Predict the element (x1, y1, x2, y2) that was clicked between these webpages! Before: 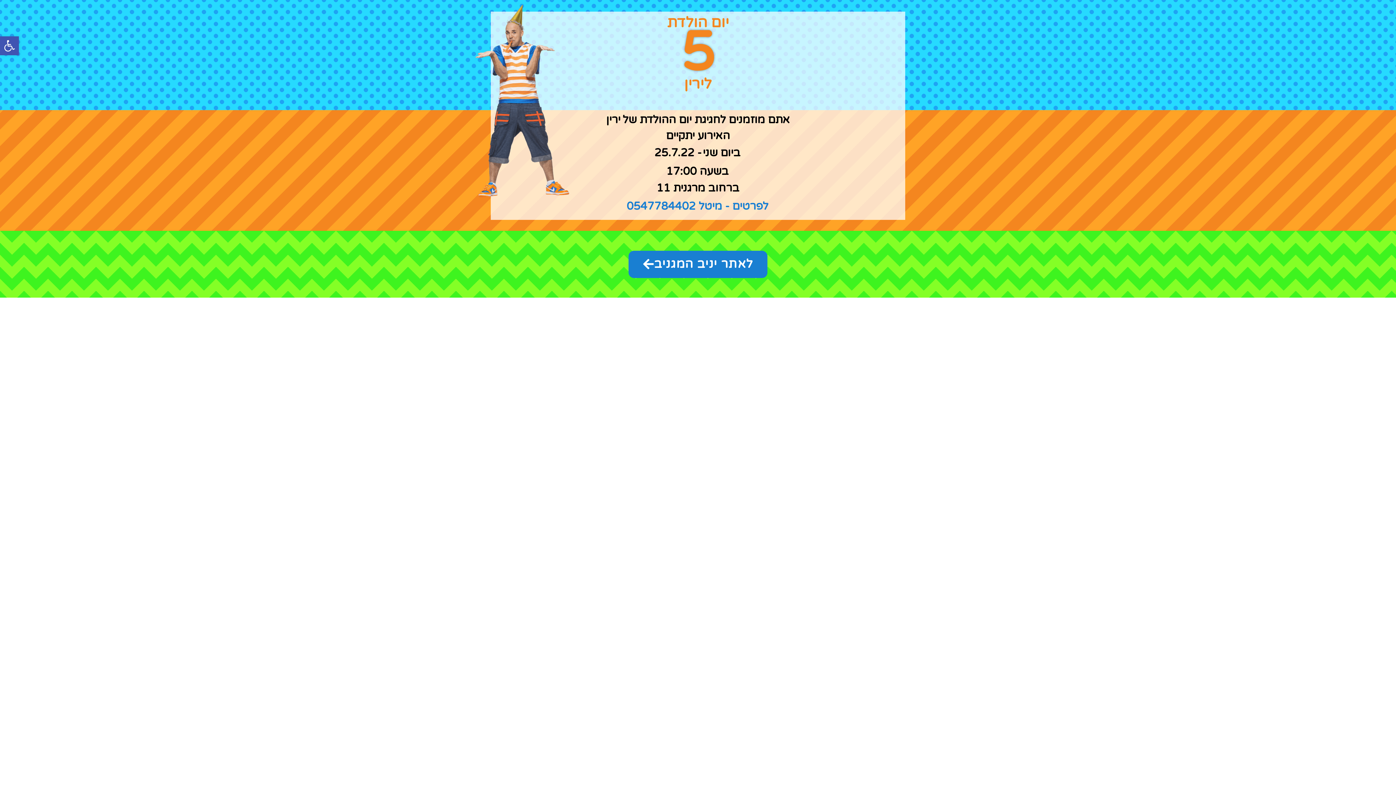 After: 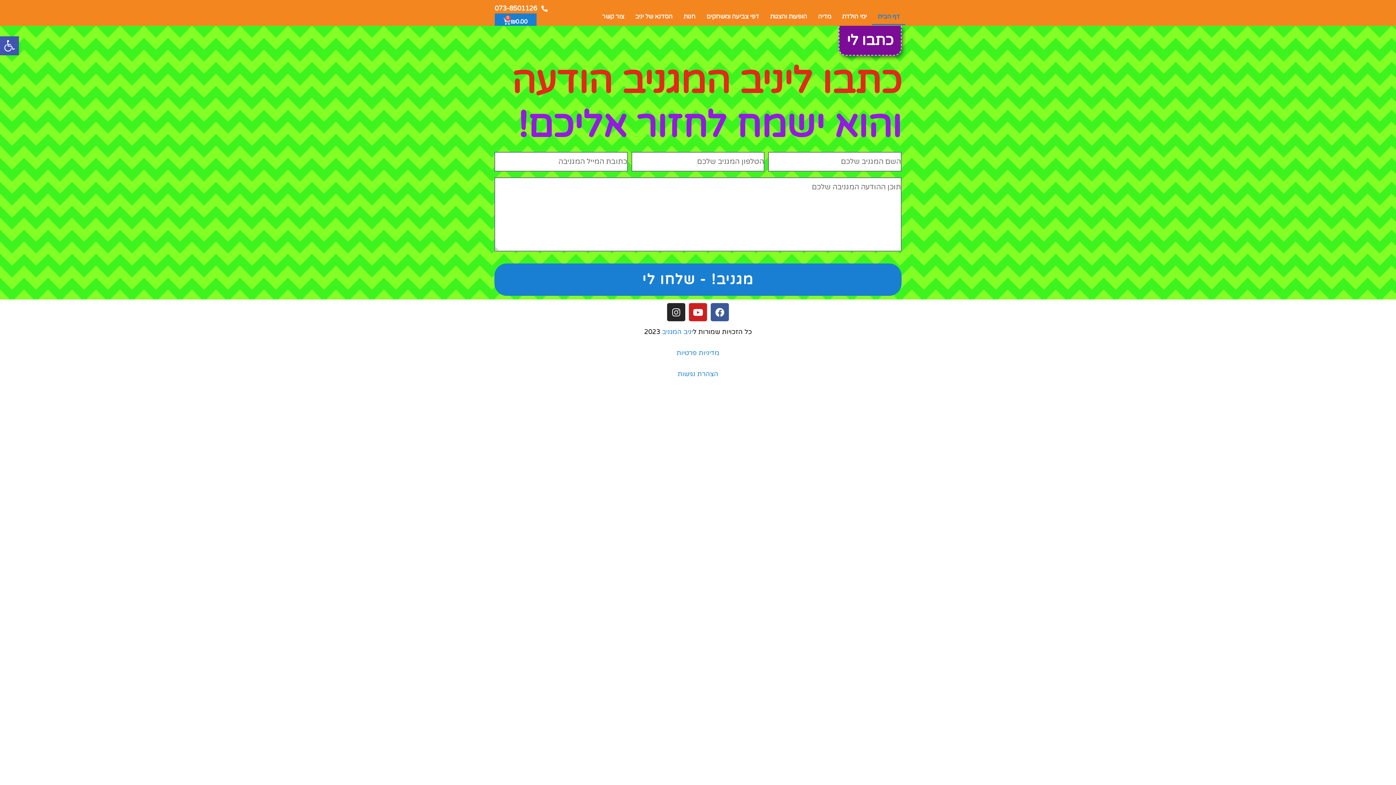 Action: label: לאתר יניב המגניב bbox: (628, 250, 767, 278)